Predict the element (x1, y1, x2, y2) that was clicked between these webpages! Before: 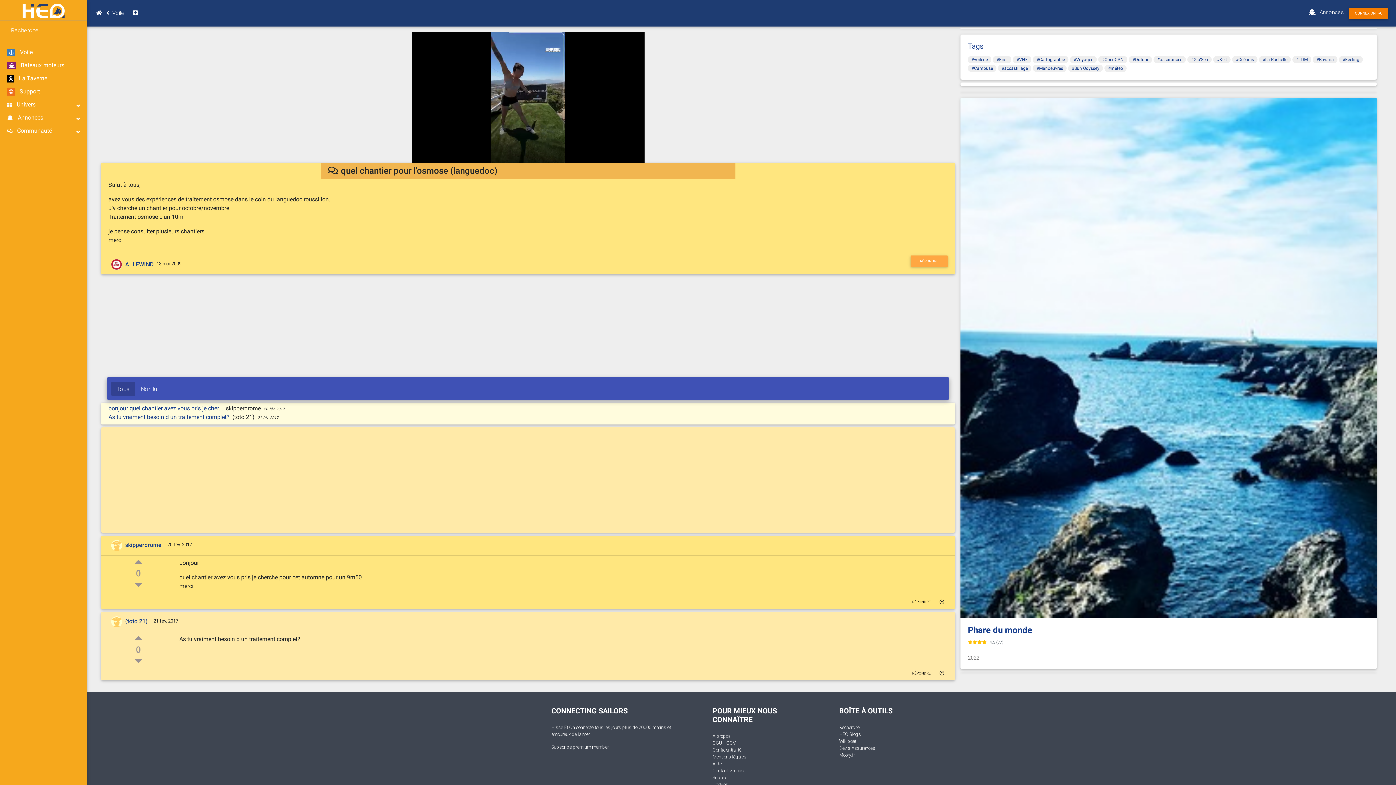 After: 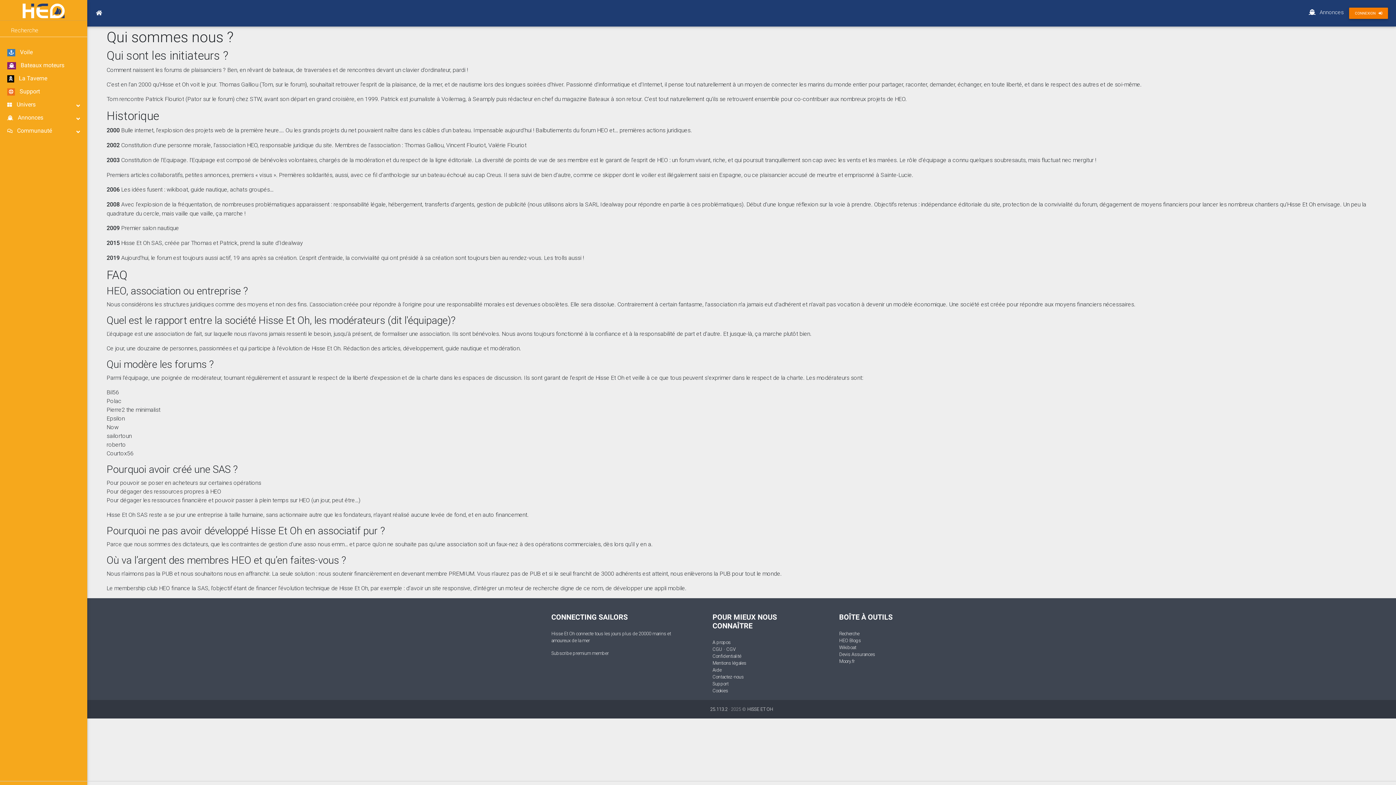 Action: label: A propos bbox: (712, 733, 730, 739)